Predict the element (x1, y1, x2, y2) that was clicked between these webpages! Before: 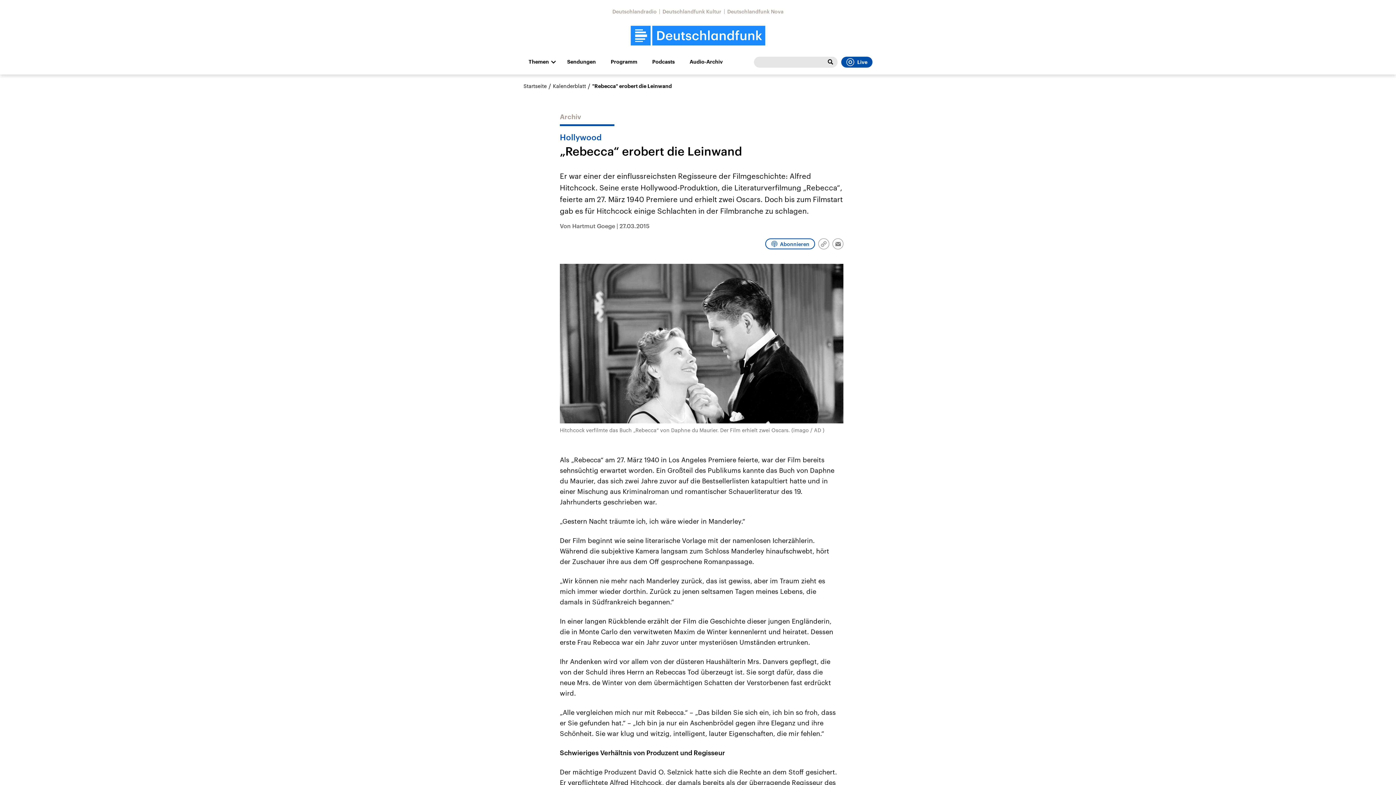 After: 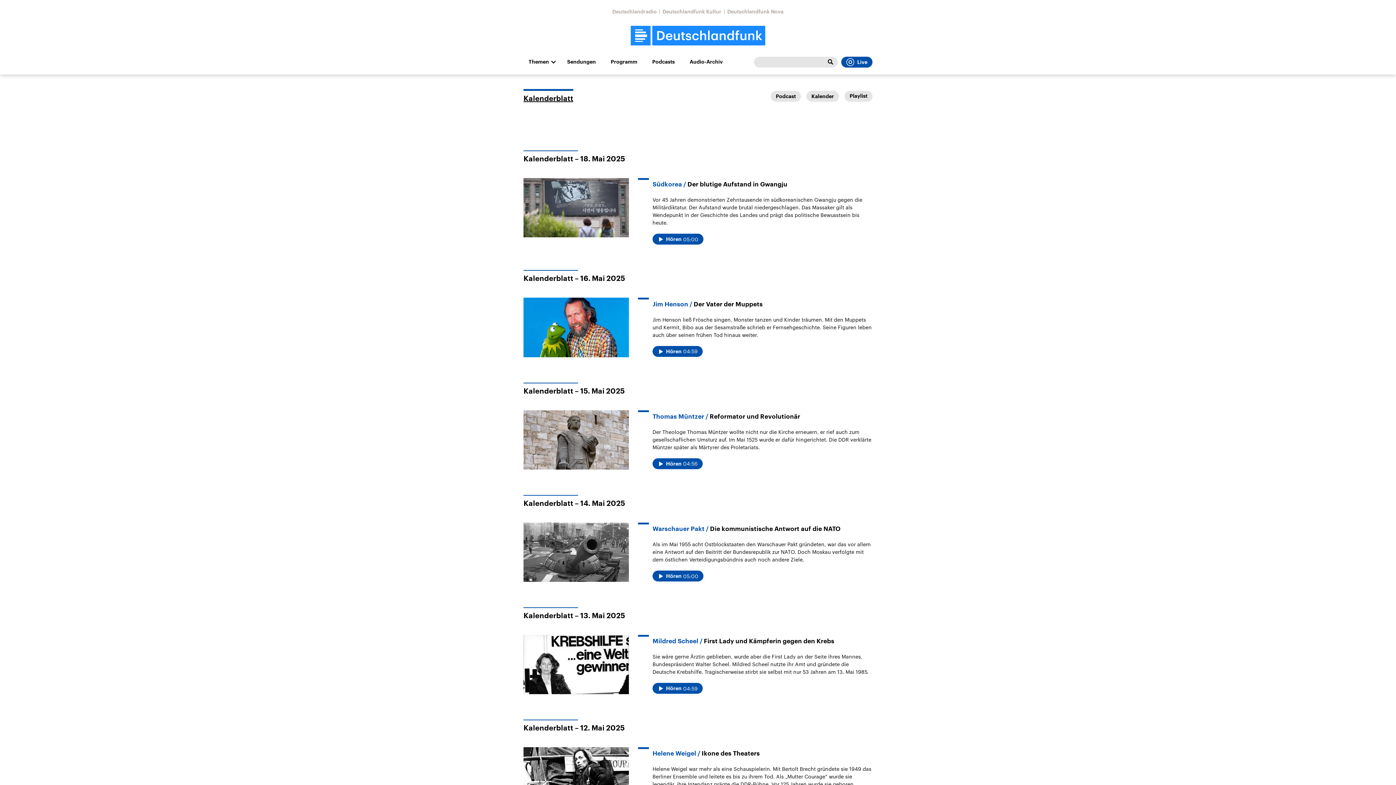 Action: label: Kalenderblatt bbox: (553, 82, 586, 89)